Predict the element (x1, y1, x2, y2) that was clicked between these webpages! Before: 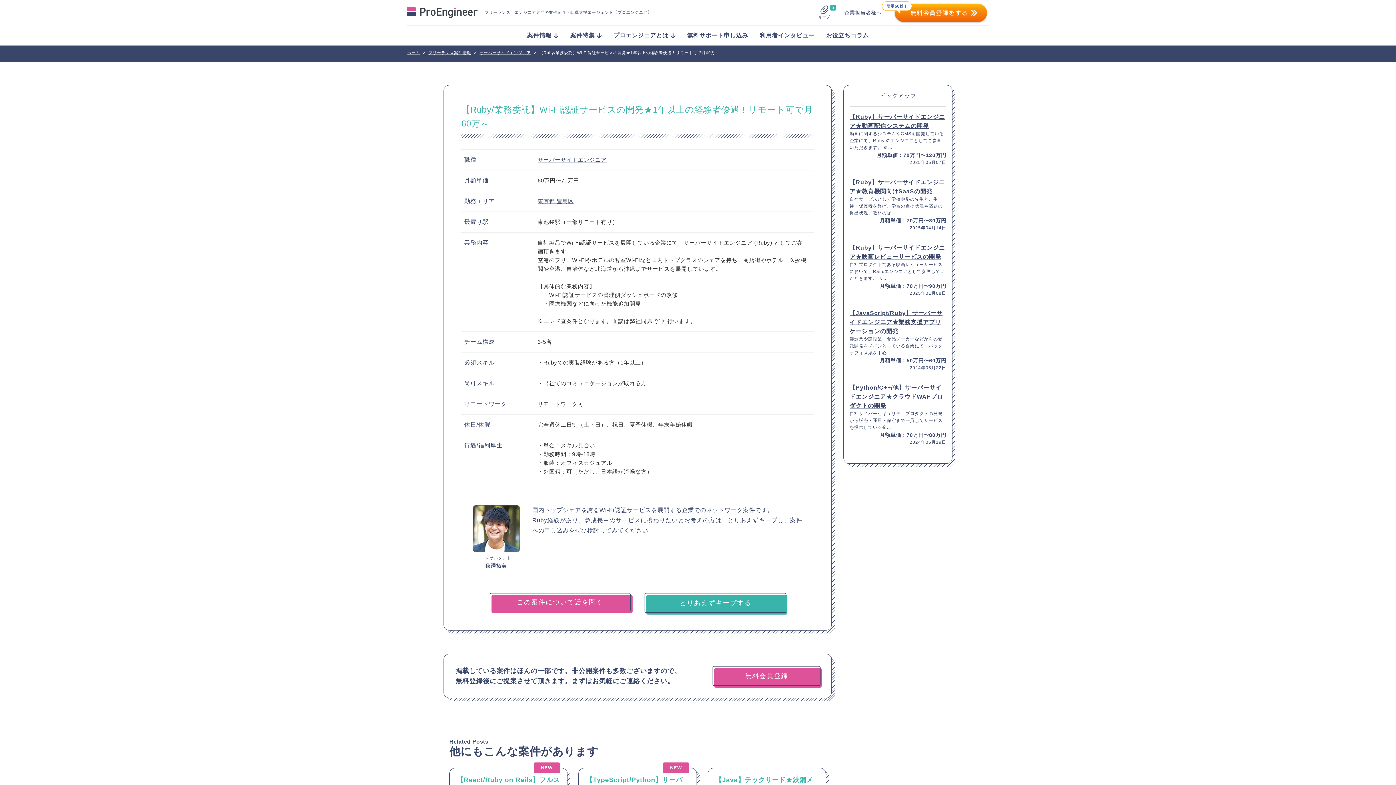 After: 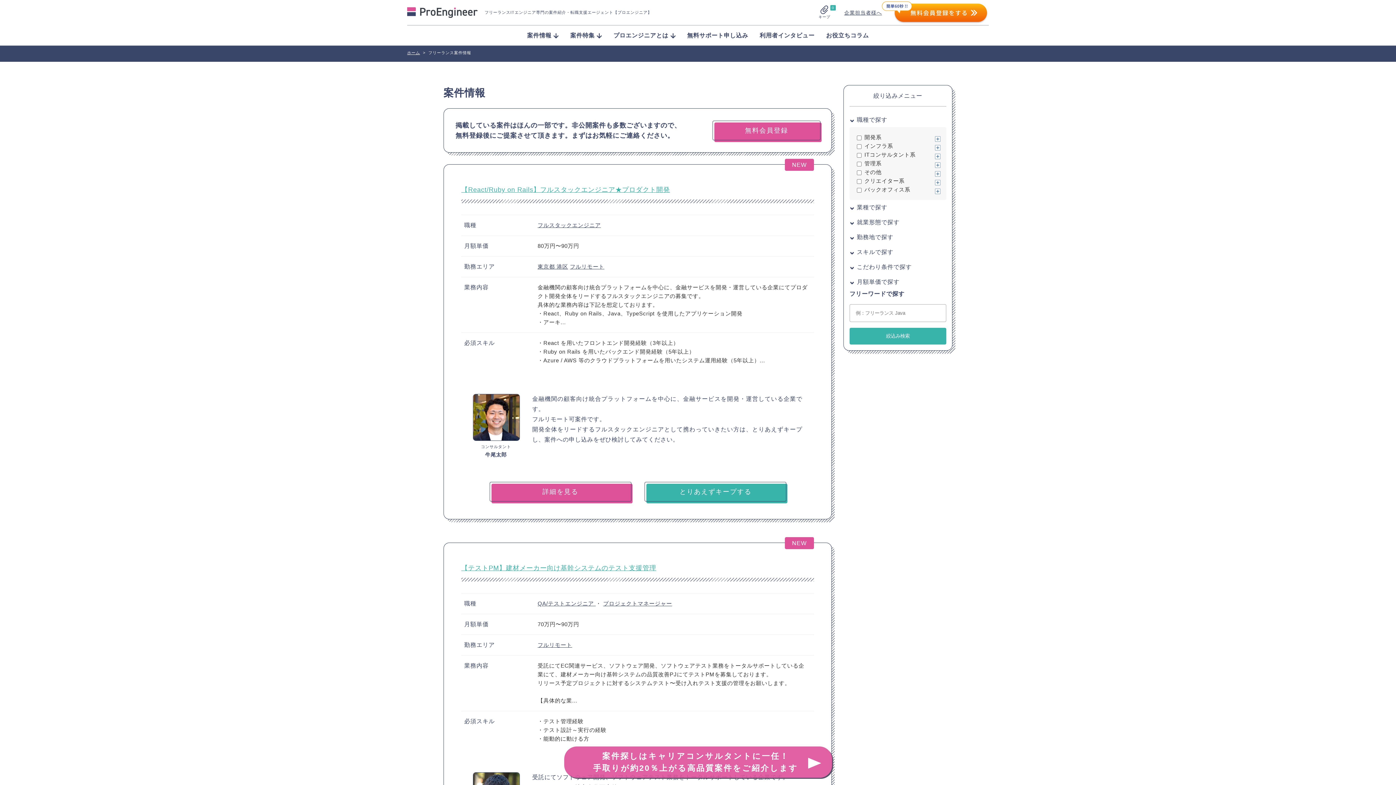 Action: bbox: (527, 27, 558, 43) label: 案件情報